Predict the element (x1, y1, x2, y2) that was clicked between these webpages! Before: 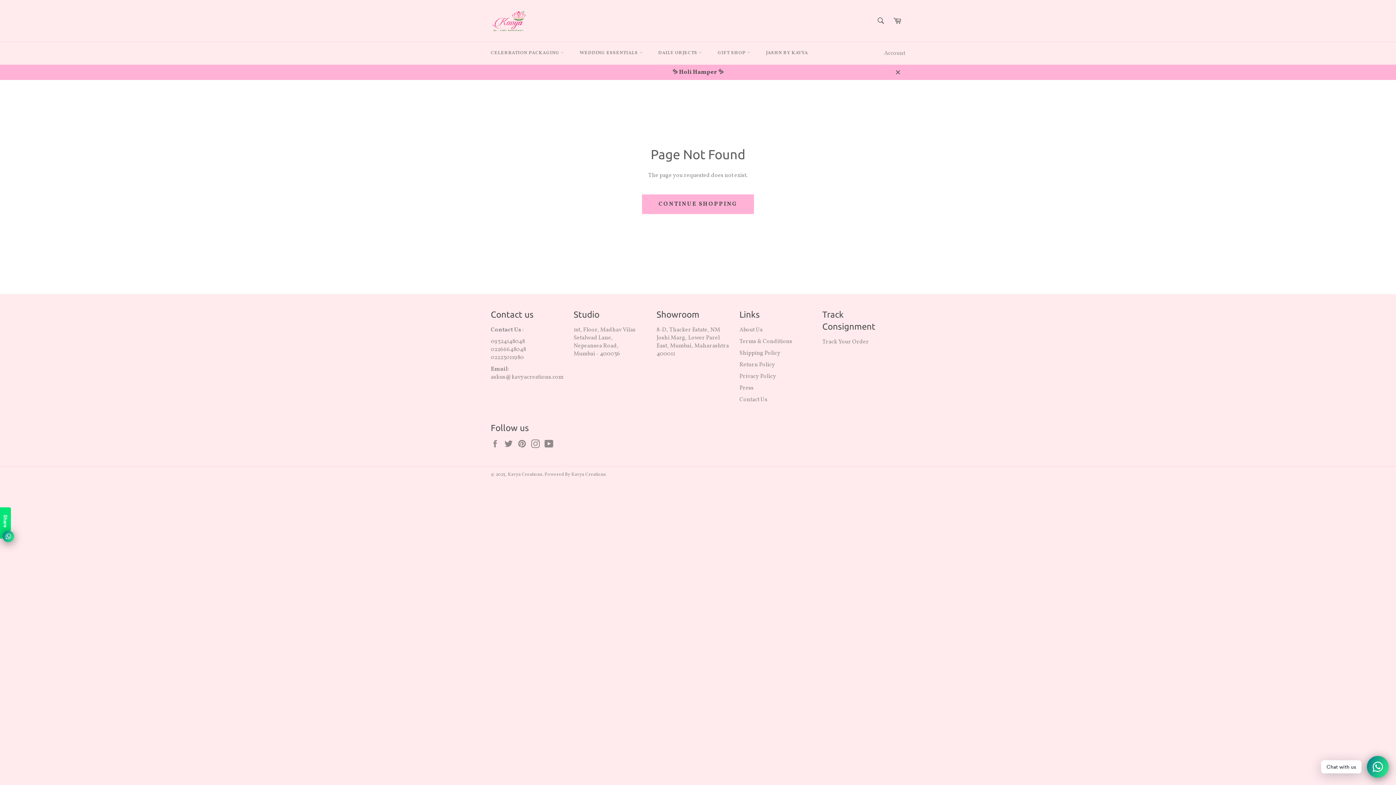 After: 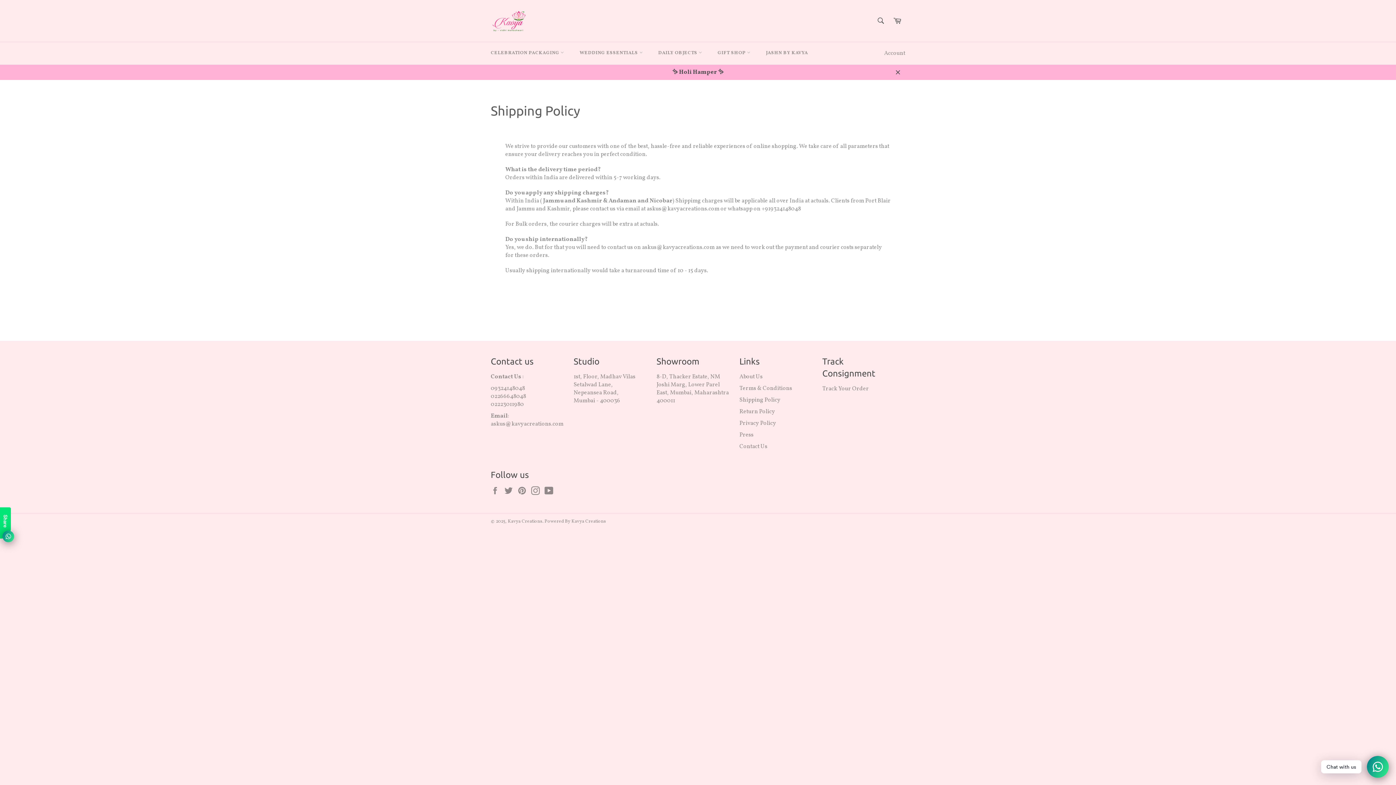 Action: label: Shipping Policy bbox: (739, 349, 780, 357)